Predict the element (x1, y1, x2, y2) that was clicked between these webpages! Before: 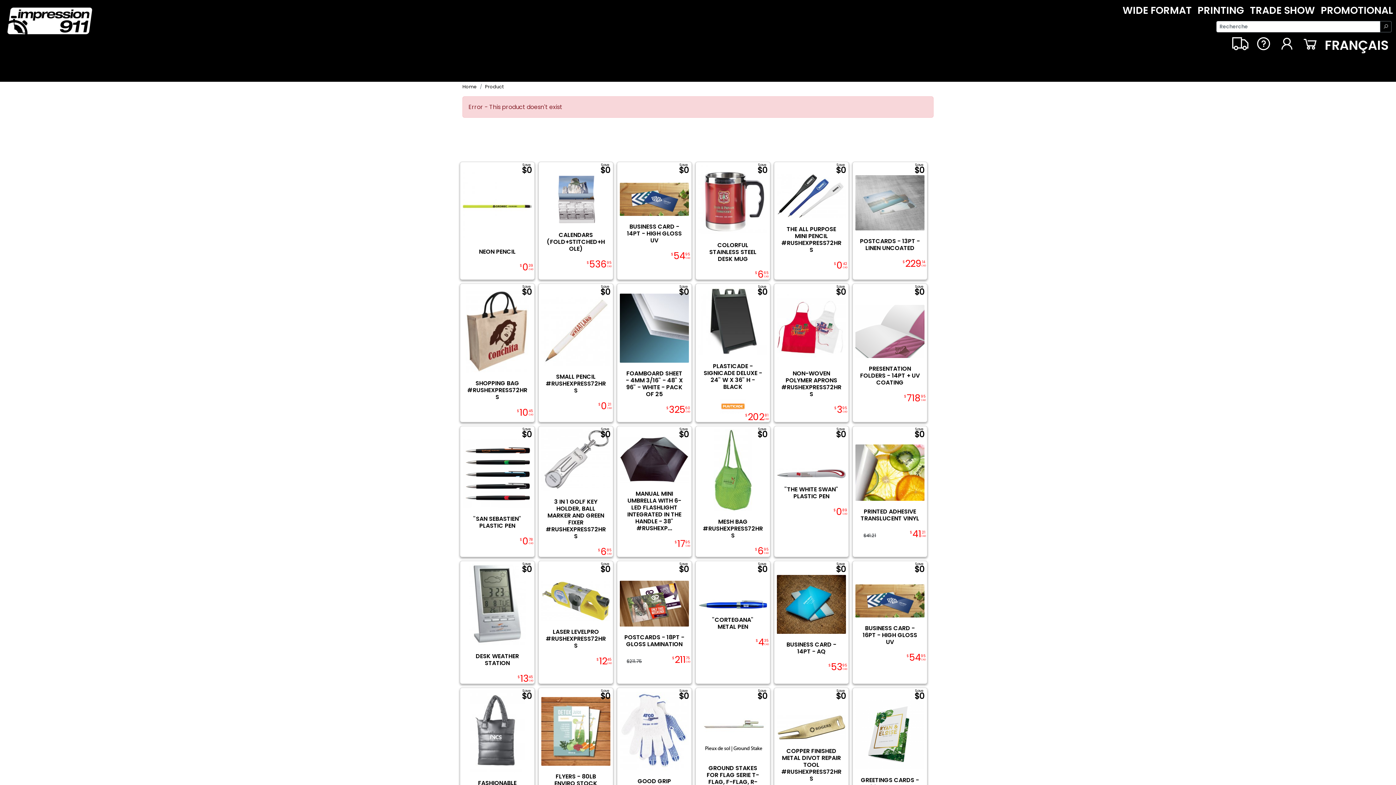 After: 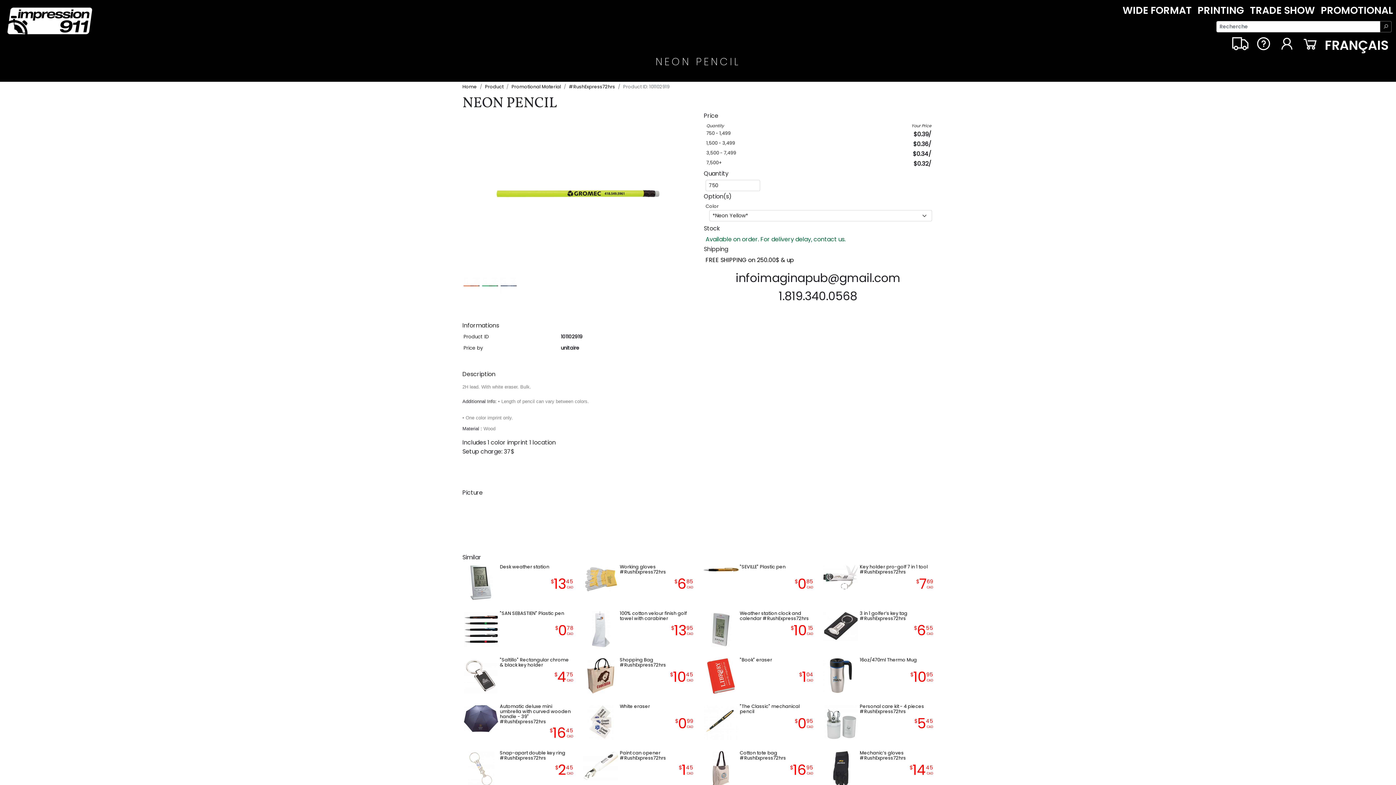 Action: bbox: (461, 201, 533, 210)